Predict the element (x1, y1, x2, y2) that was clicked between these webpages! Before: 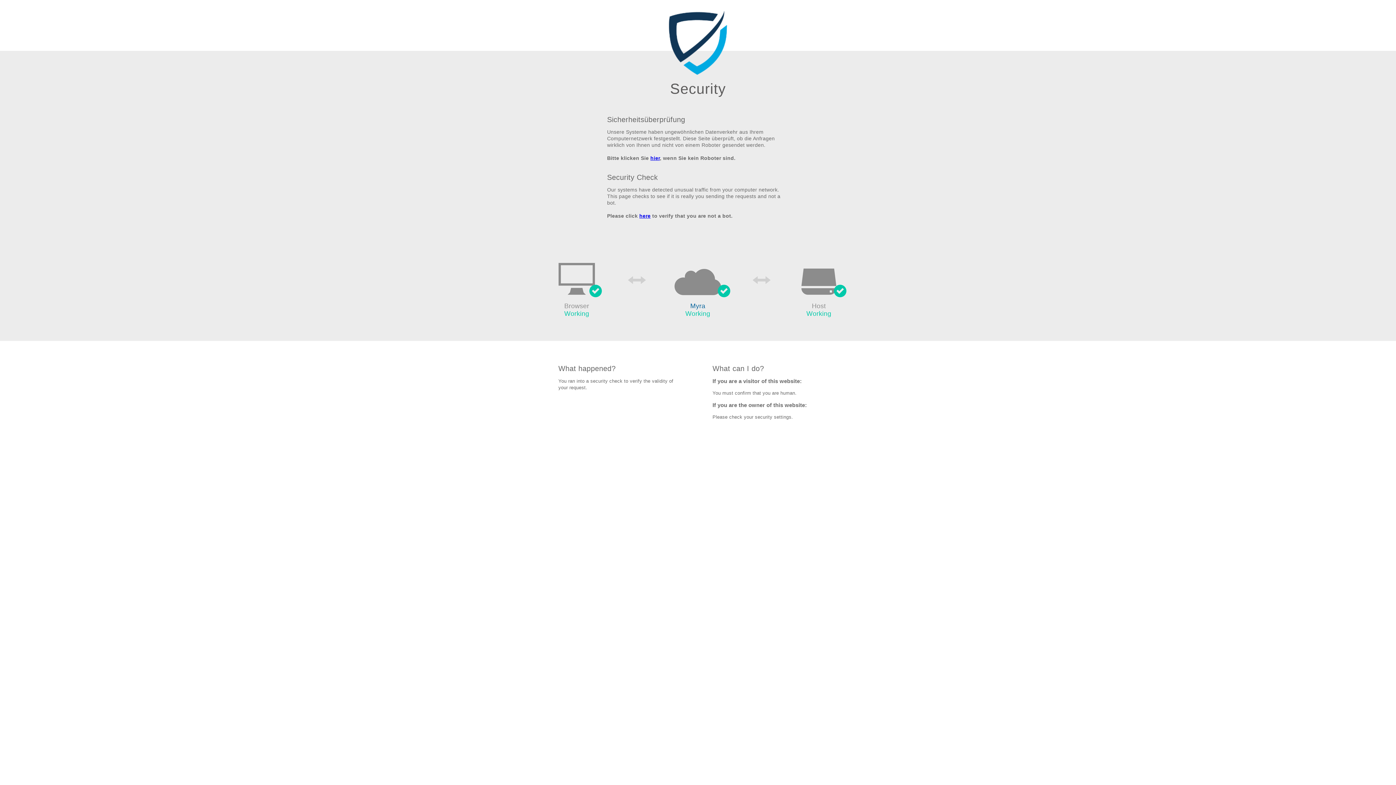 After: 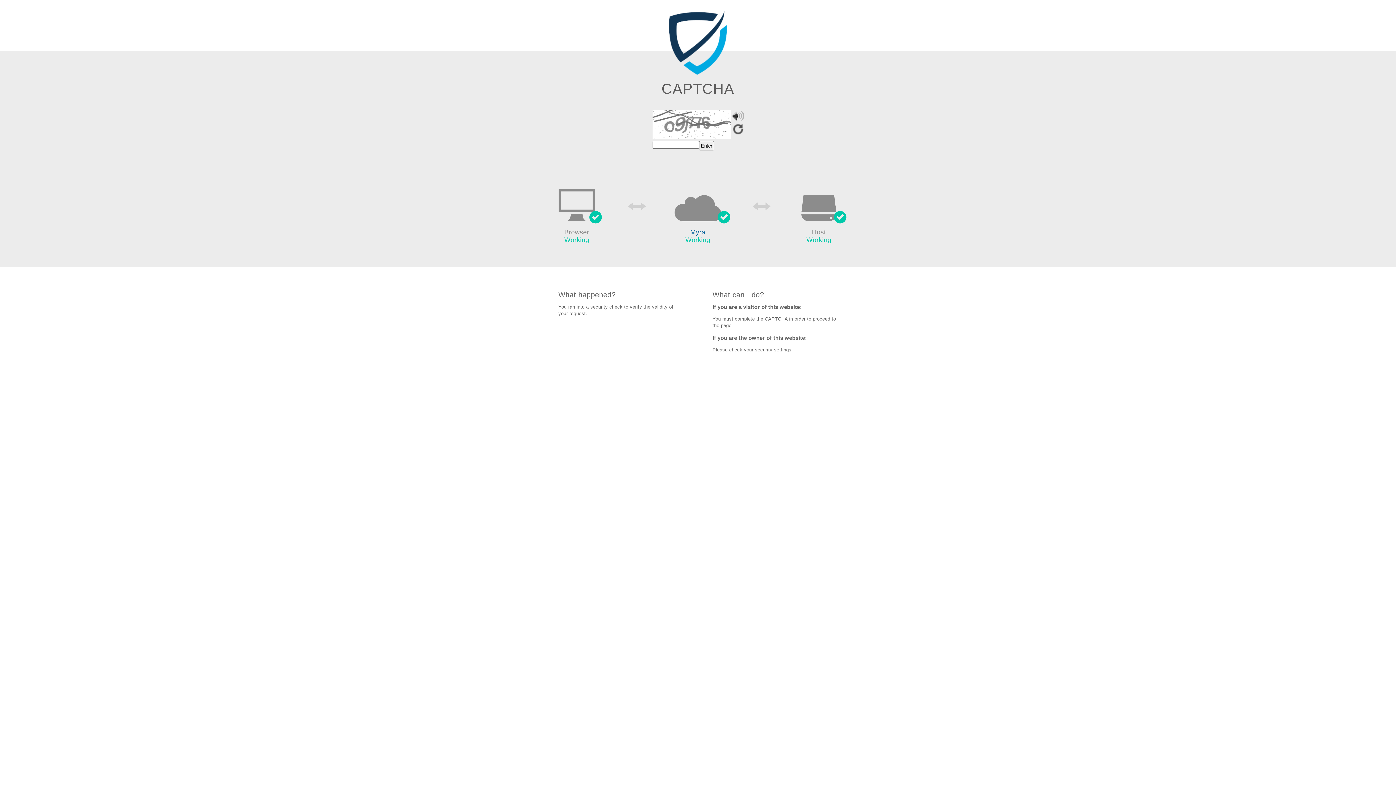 Action: bbox: (639, 213, 650, 219) label: here